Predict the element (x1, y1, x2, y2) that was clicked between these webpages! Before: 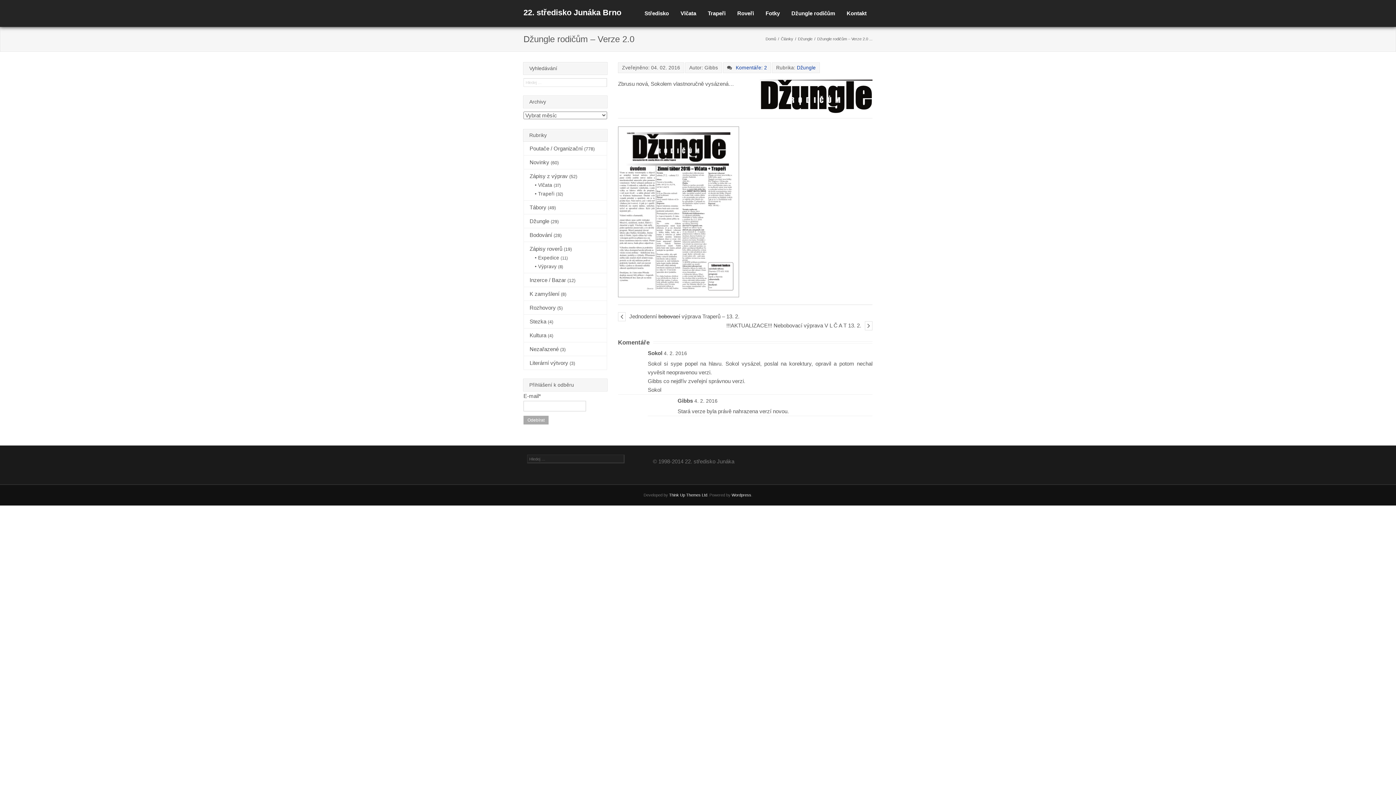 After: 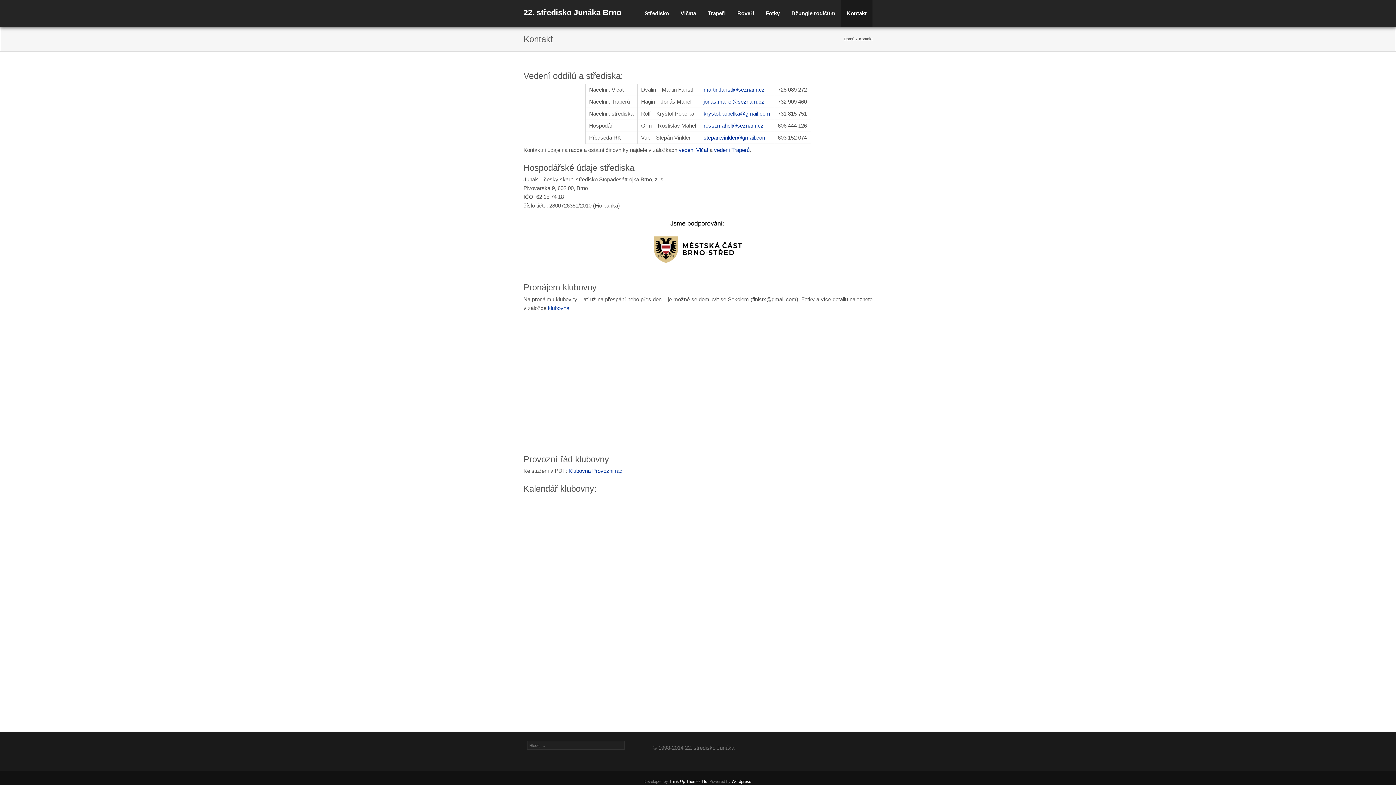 Action: label: Kontakt bbox: (841, 0, 872, 26)